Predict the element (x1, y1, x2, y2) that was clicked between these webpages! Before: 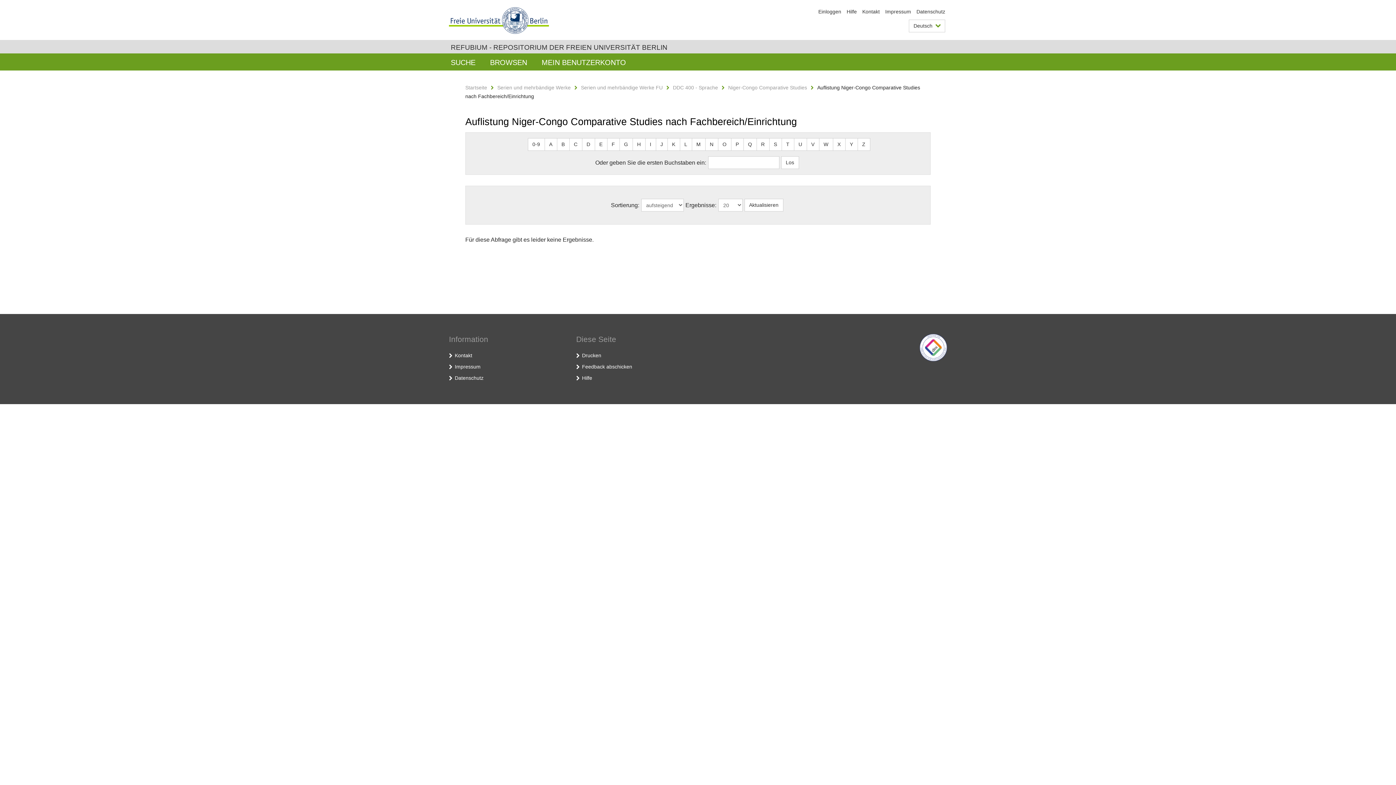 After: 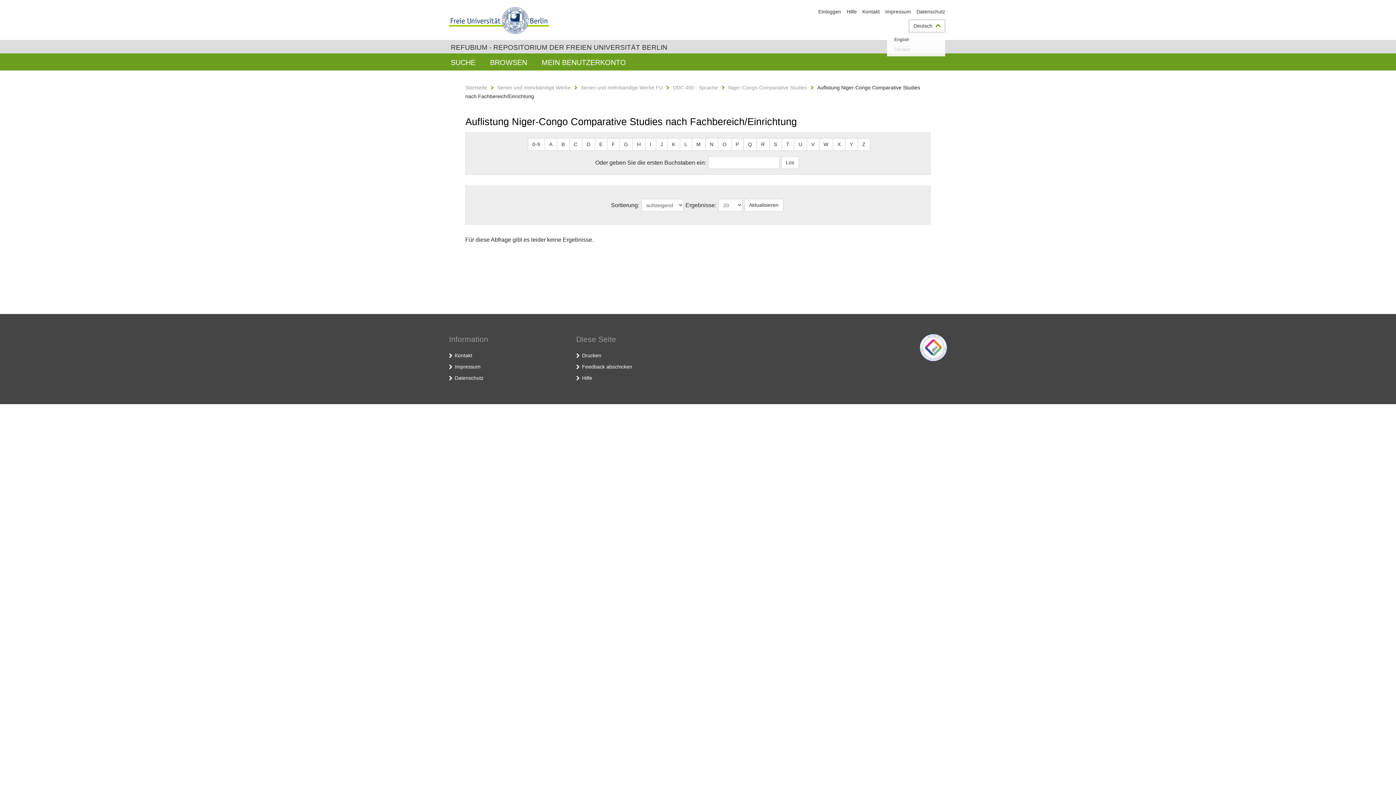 Action: bbox: (909, 19, 945, 32) label: Deutsch